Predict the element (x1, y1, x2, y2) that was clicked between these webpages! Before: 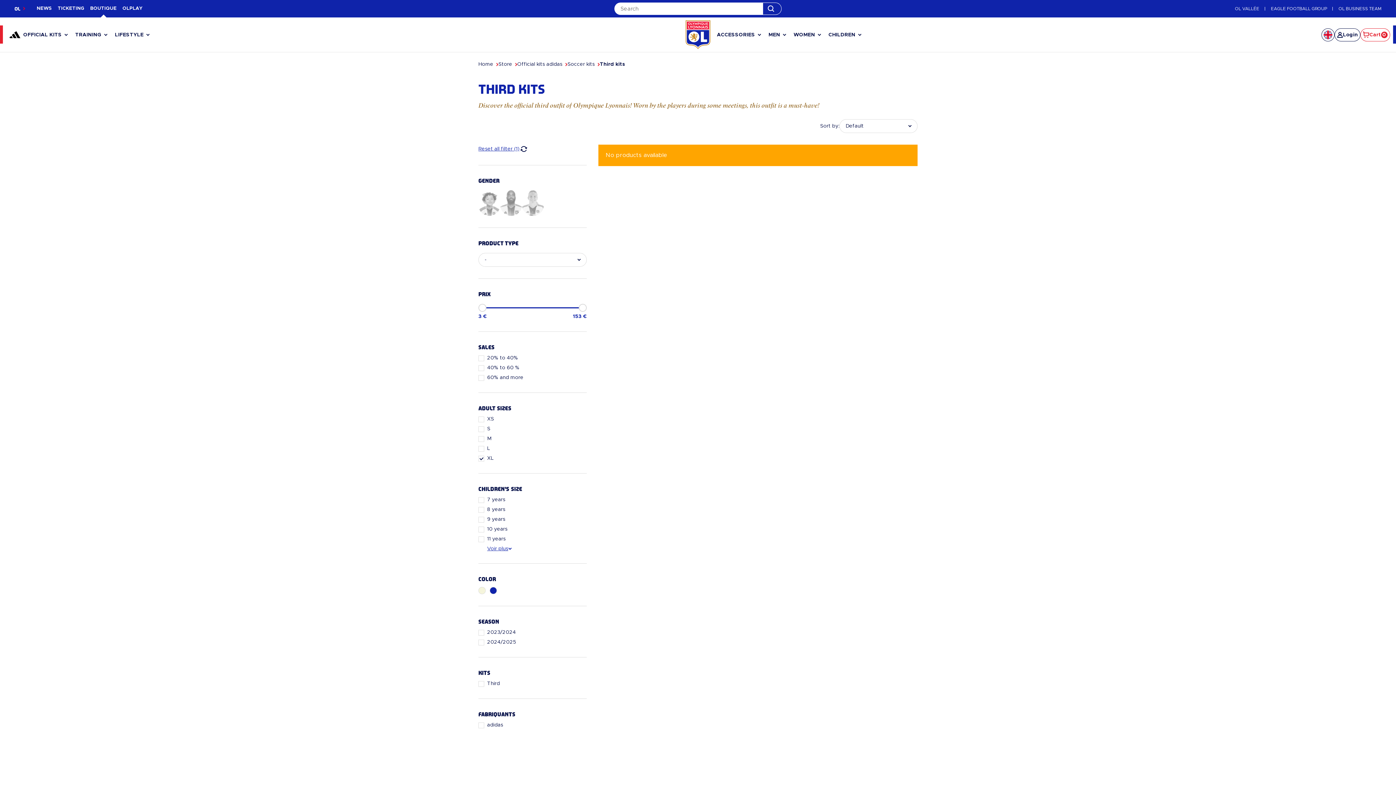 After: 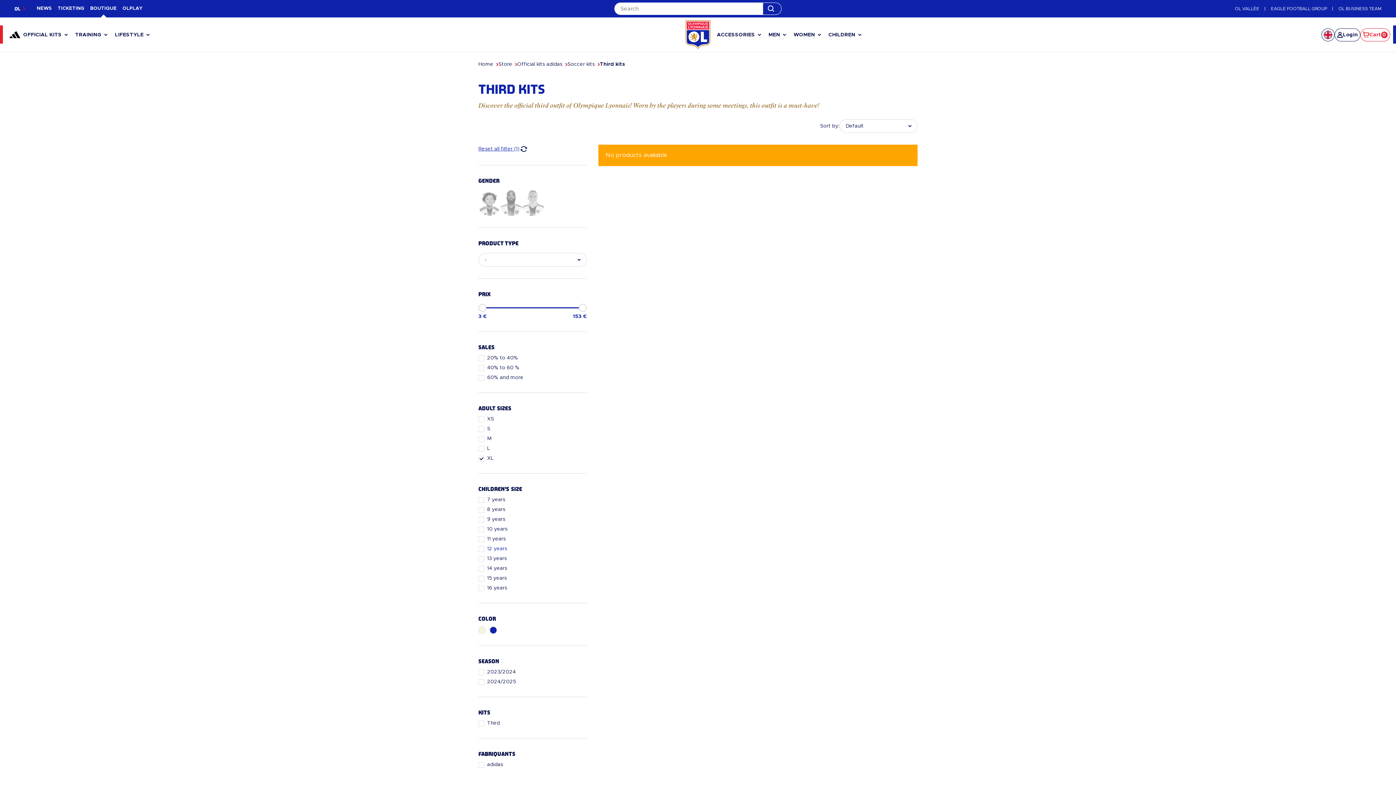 Action: label: Voir plus bbox: (487, 546, 512, 552)